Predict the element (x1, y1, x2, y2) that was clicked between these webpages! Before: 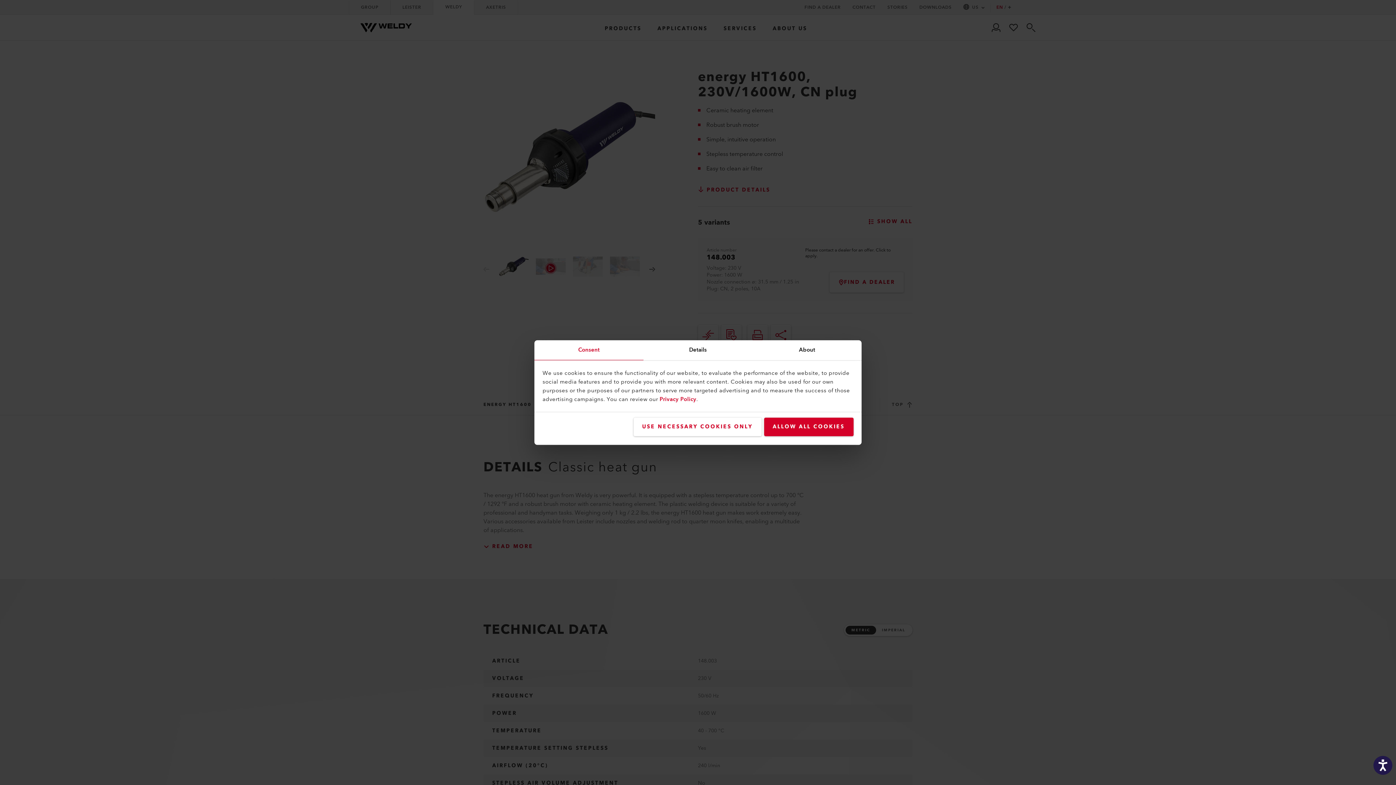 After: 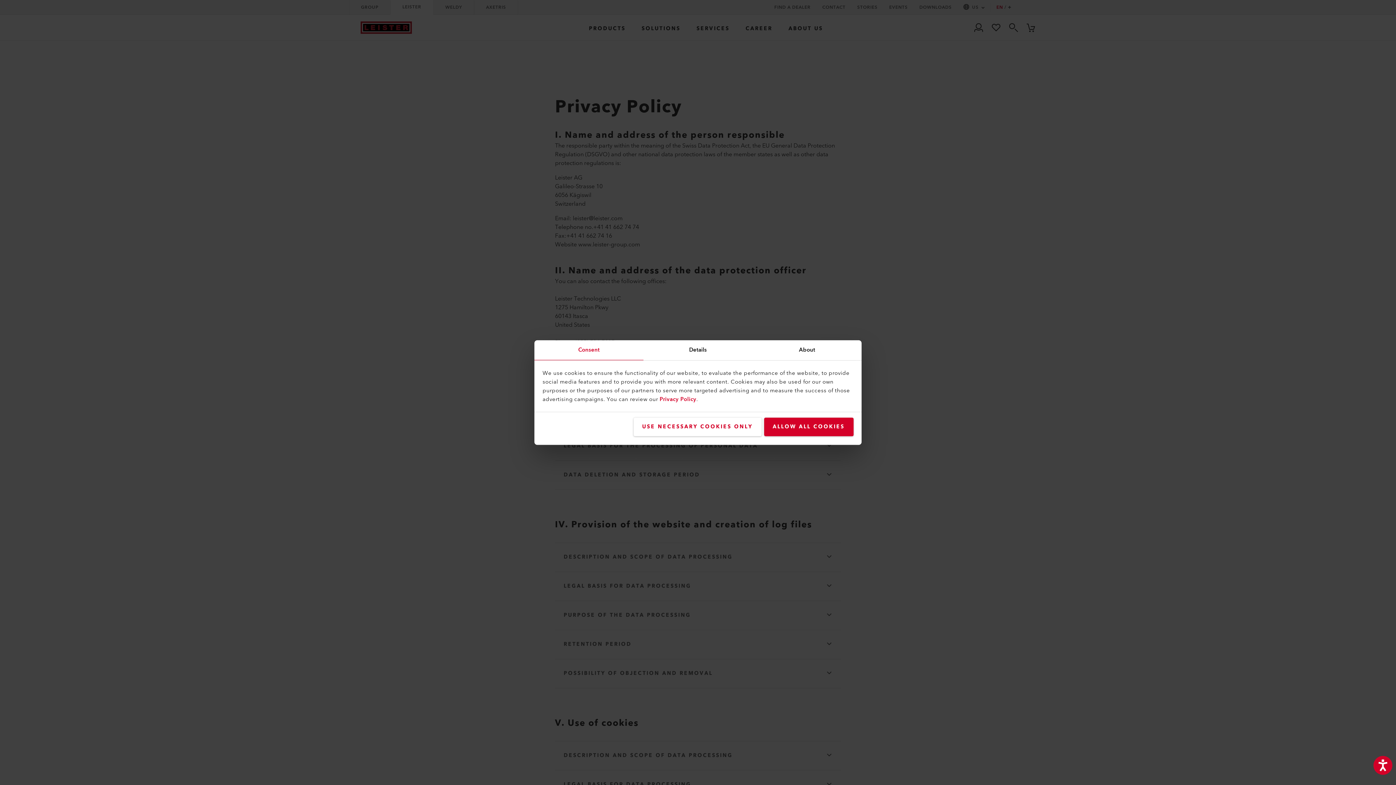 Action: label: Privacy Policy bbox: (659, 394, 696, 404)